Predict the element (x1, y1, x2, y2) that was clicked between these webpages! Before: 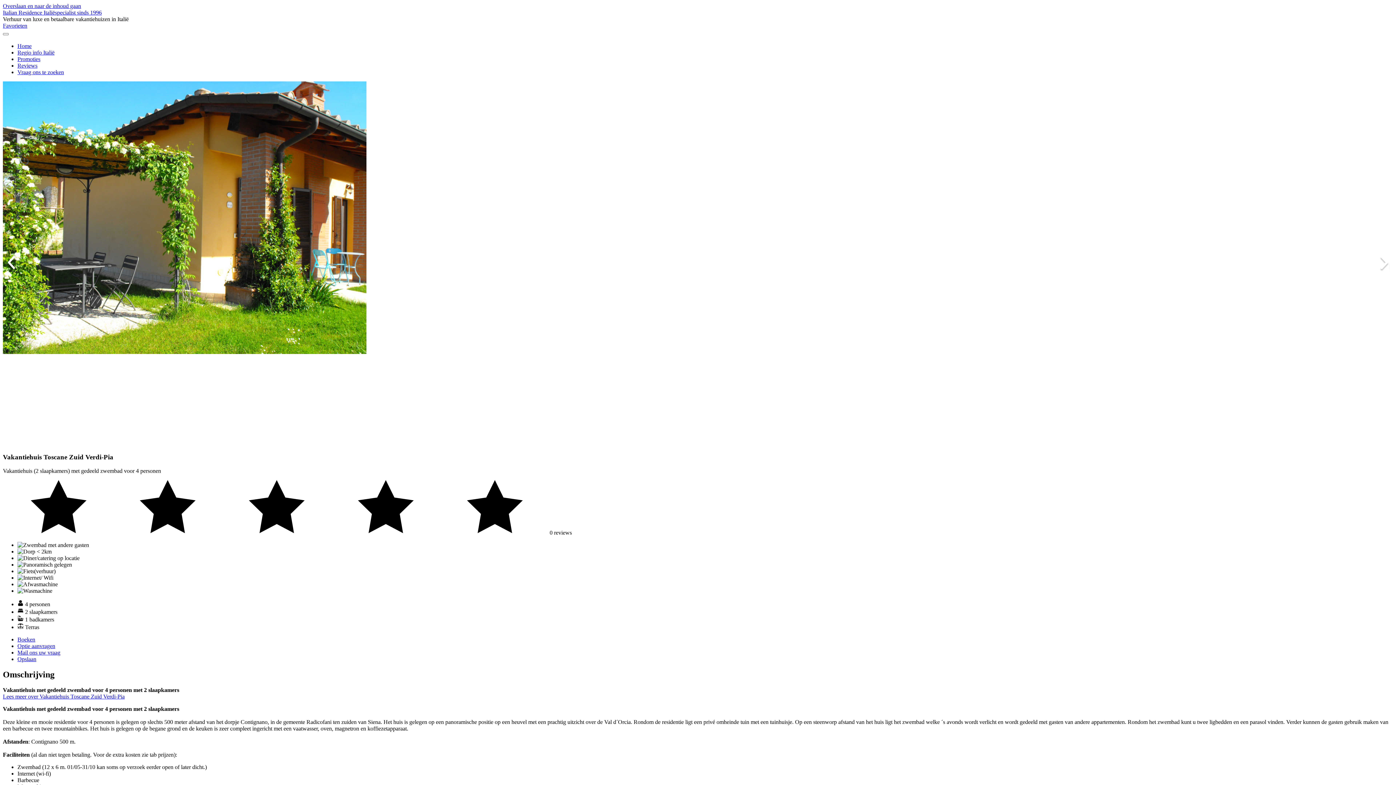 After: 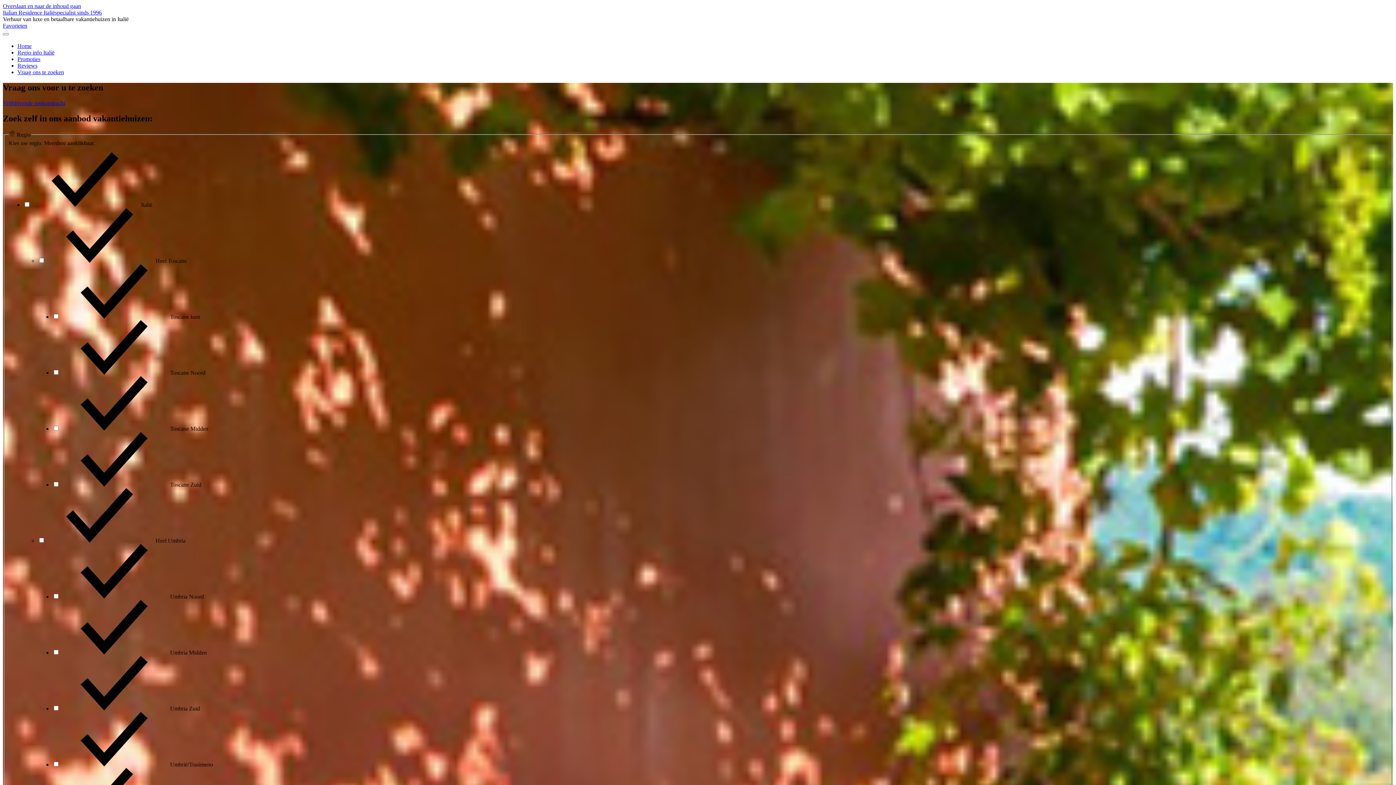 Action: label: Italian Residence Italiëspecialist sinds 1996 bbox: (2, 9, 101, 15)